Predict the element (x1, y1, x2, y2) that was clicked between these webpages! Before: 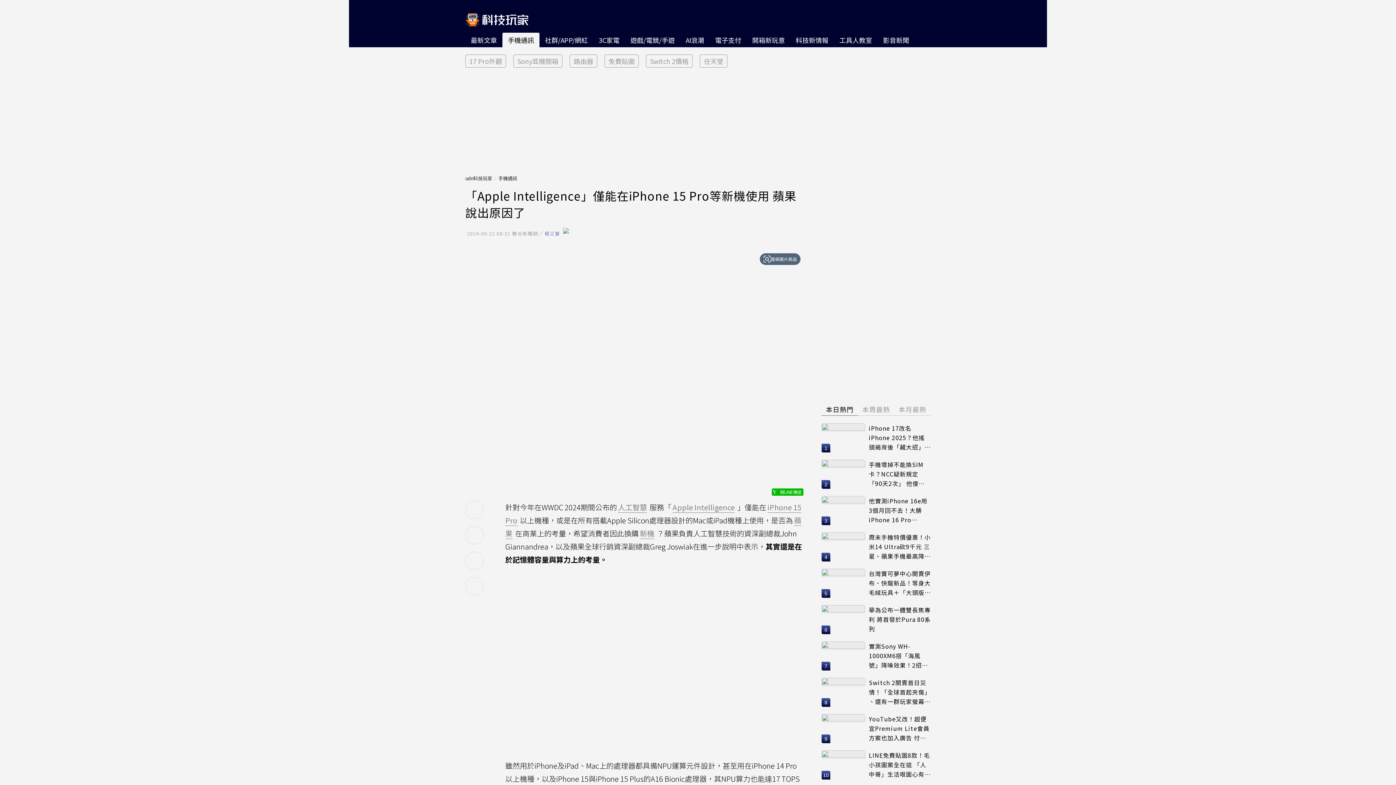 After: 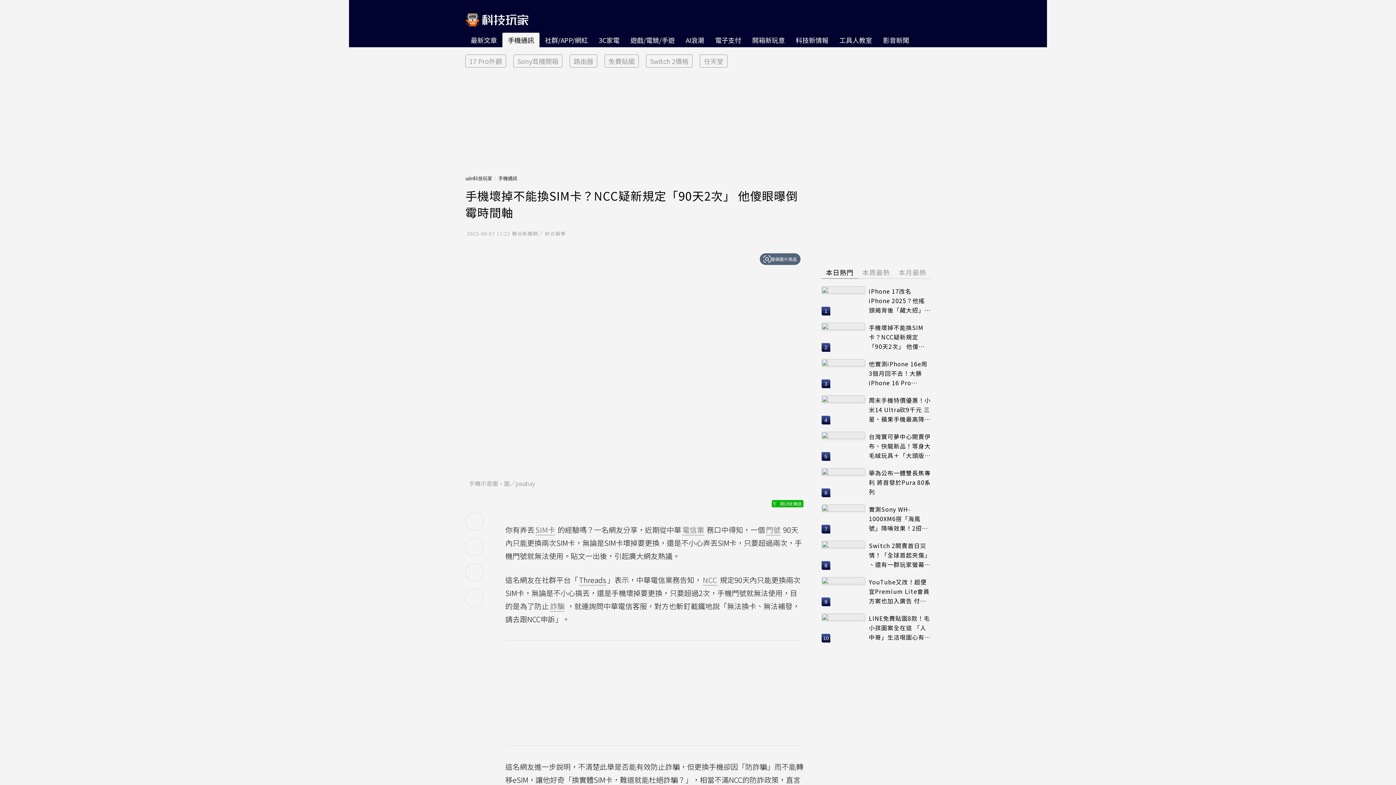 Action: label: 手機壞掉不能換SIM卡？NCC疑新規定「90天2次」 他傻眼曝倒霉時間軸 bbox: (869, 460, 930, 488)